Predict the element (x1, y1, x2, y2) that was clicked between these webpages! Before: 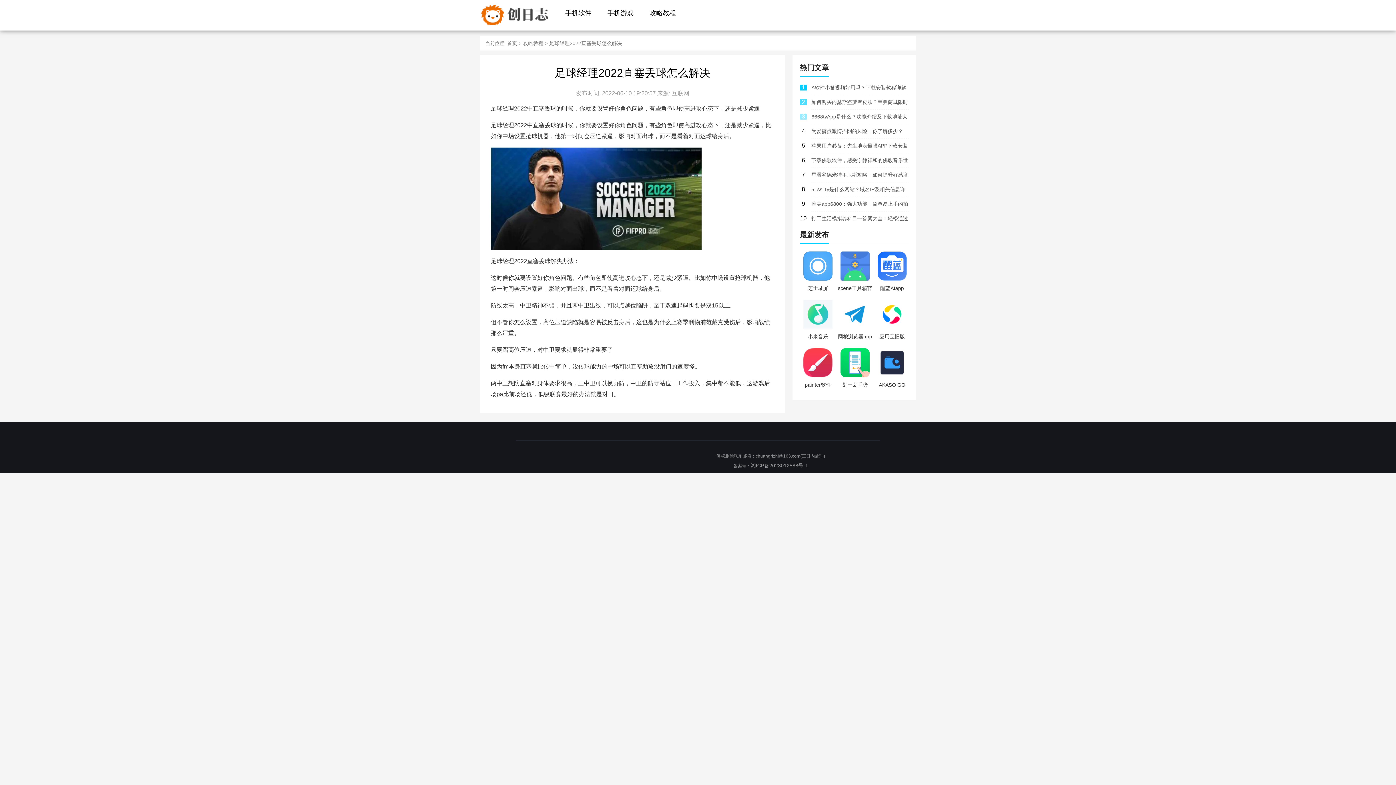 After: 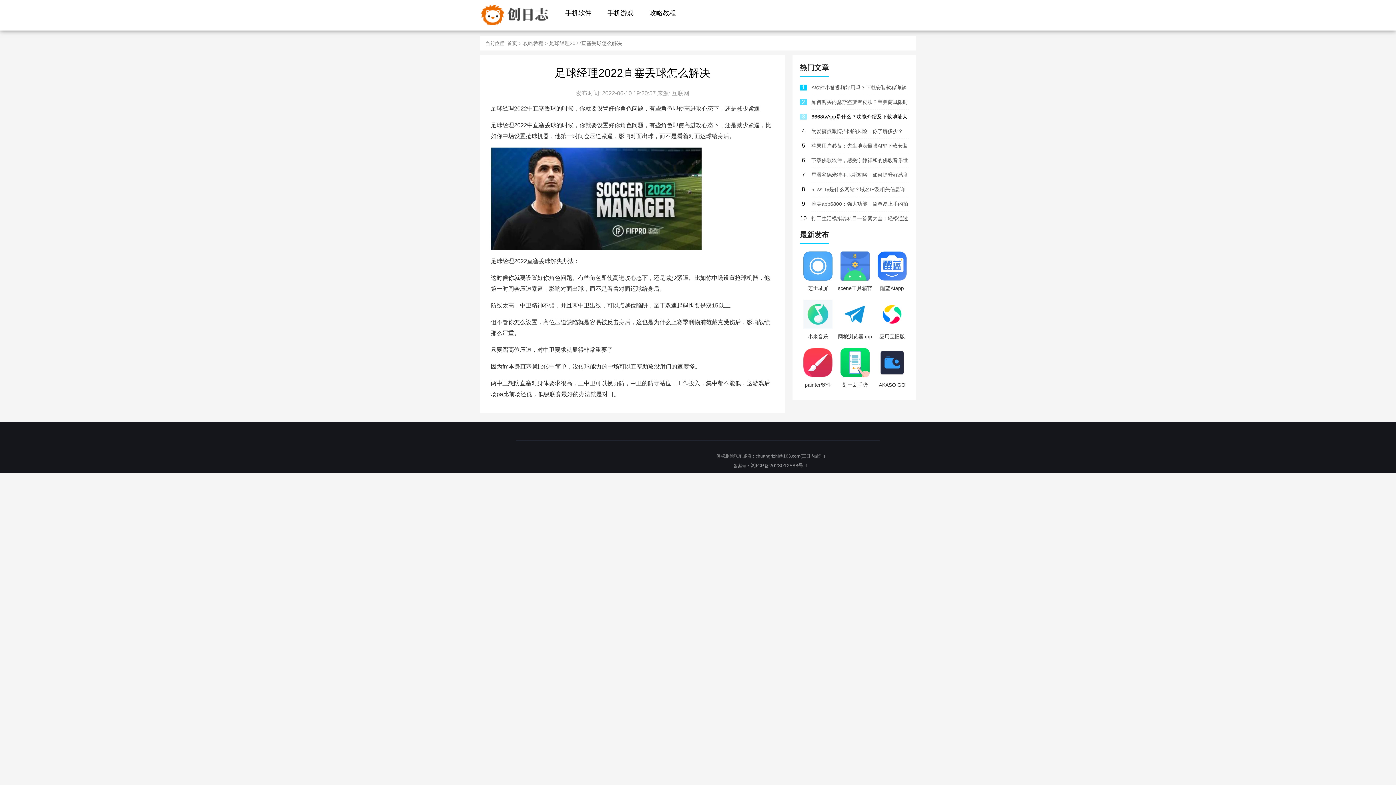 Action: label: 6668tvApp是什么？功能介绍及下载地址大全 bbox: (811, 109, 909, 124)